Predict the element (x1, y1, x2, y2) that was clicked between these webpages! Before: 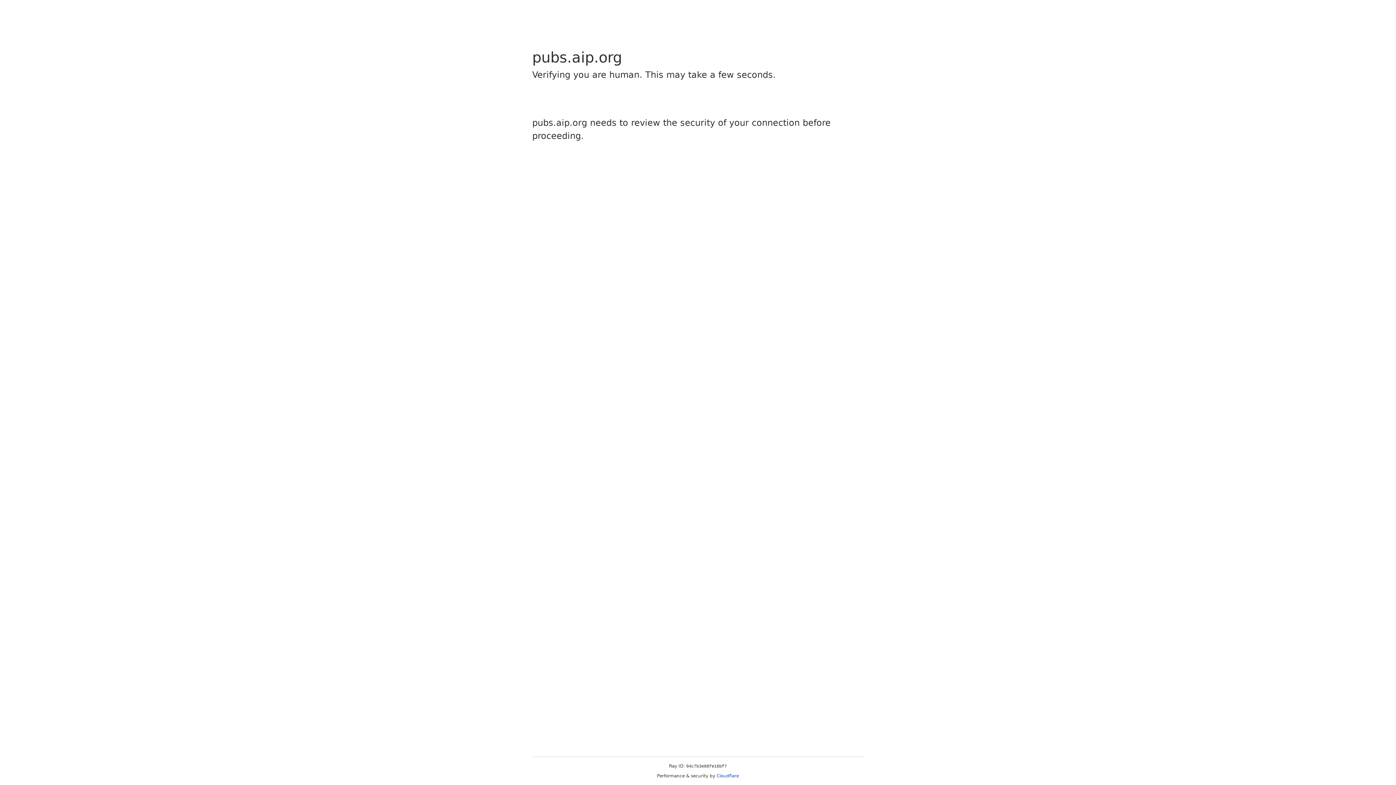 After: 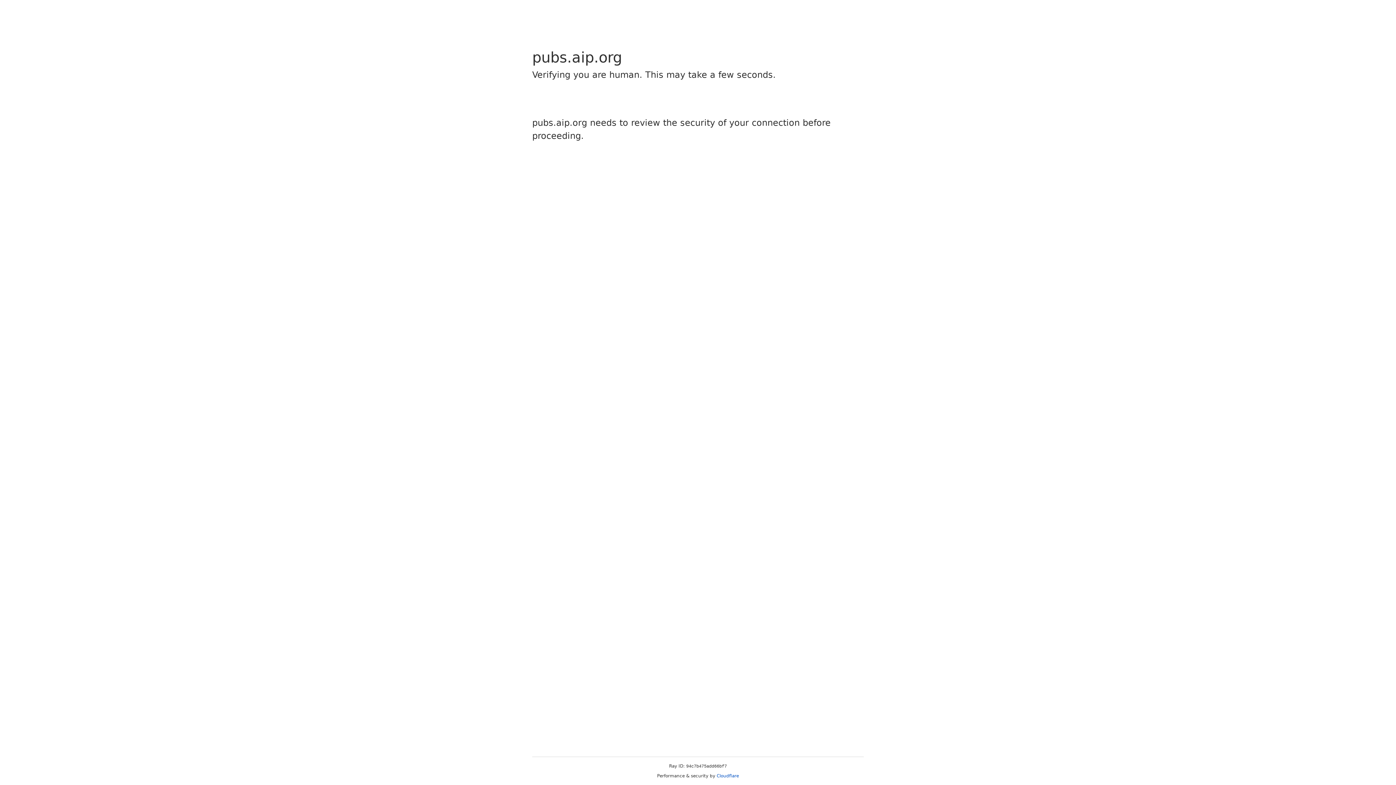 Action: label: Cloudflare bbox: (716, 773, 739, 778)